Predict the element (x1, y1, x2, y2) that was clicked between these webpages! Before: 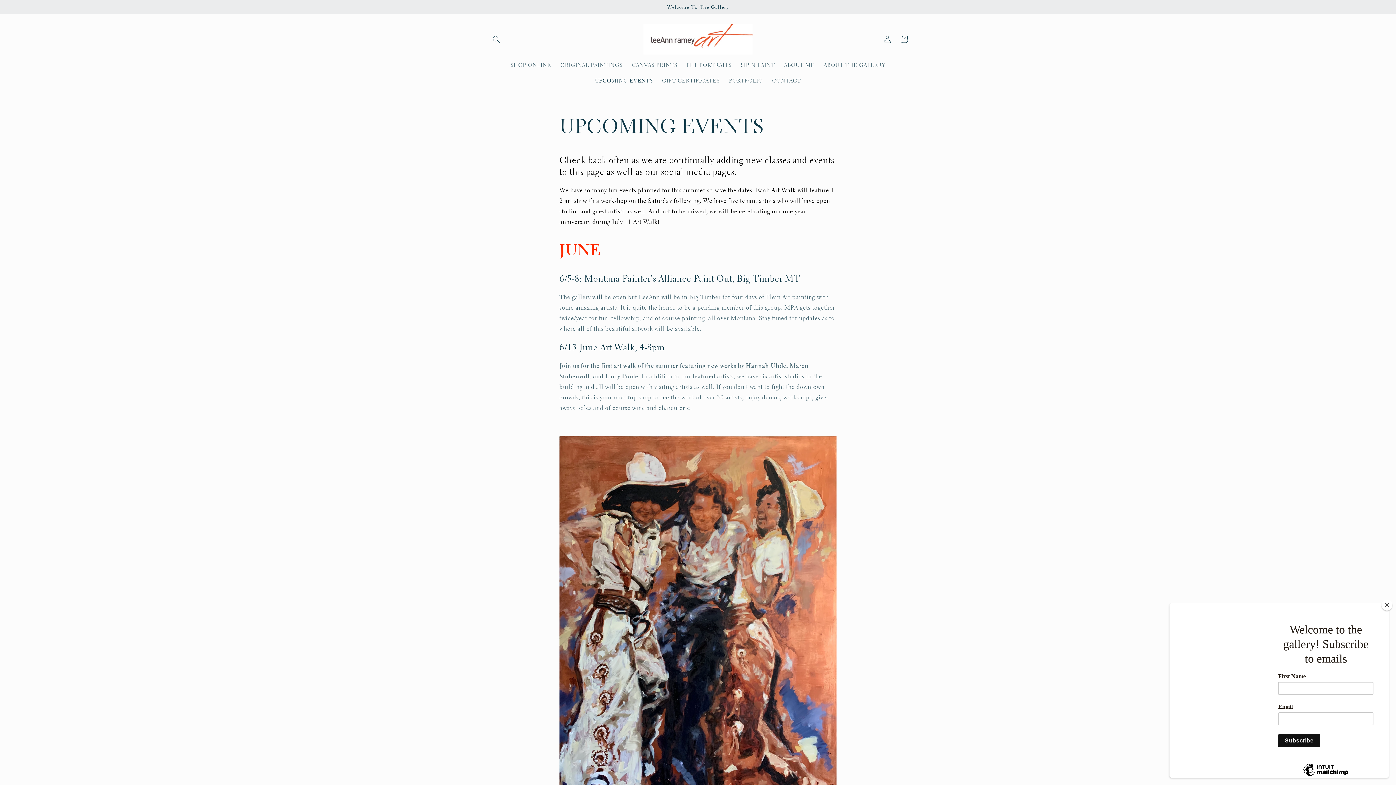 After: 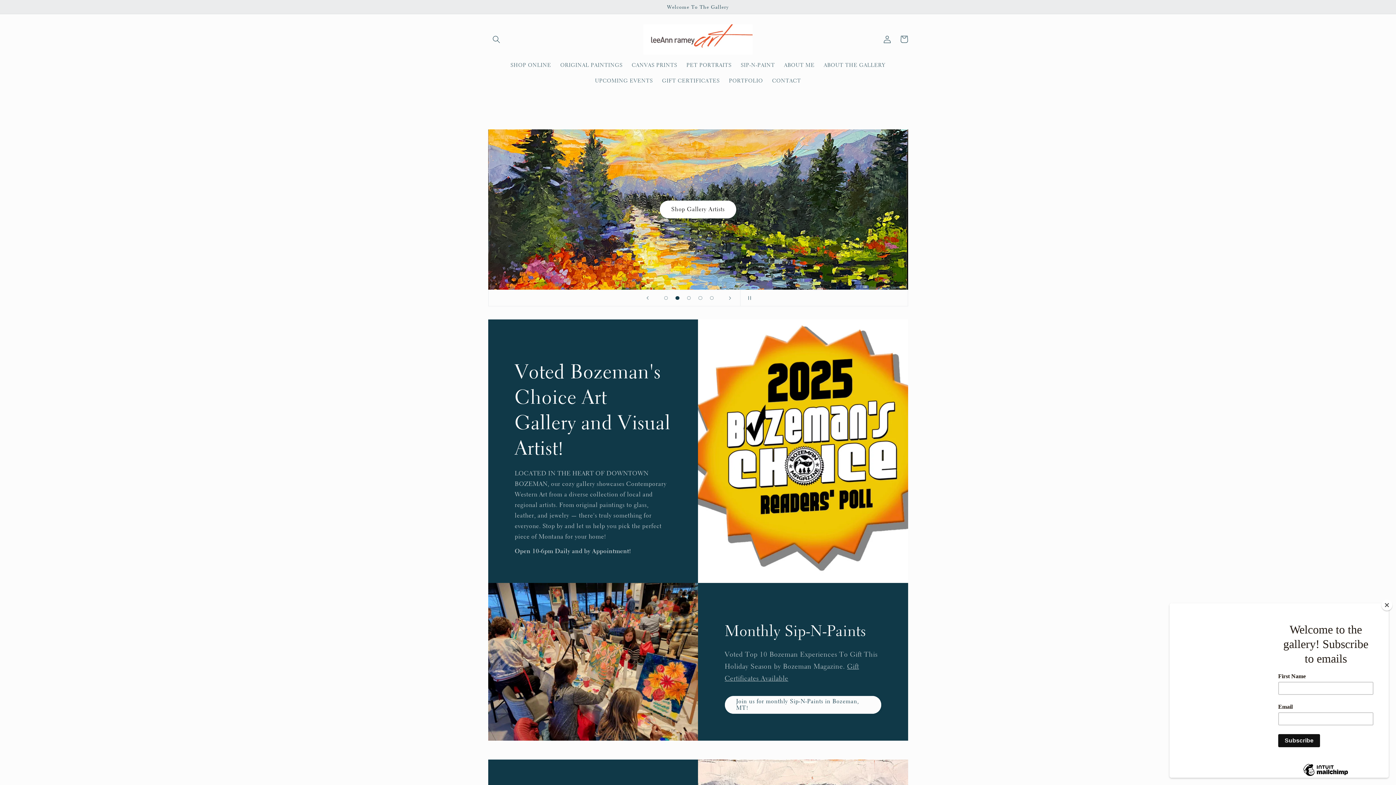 Action: bbox: (640, 21, 755, 57)